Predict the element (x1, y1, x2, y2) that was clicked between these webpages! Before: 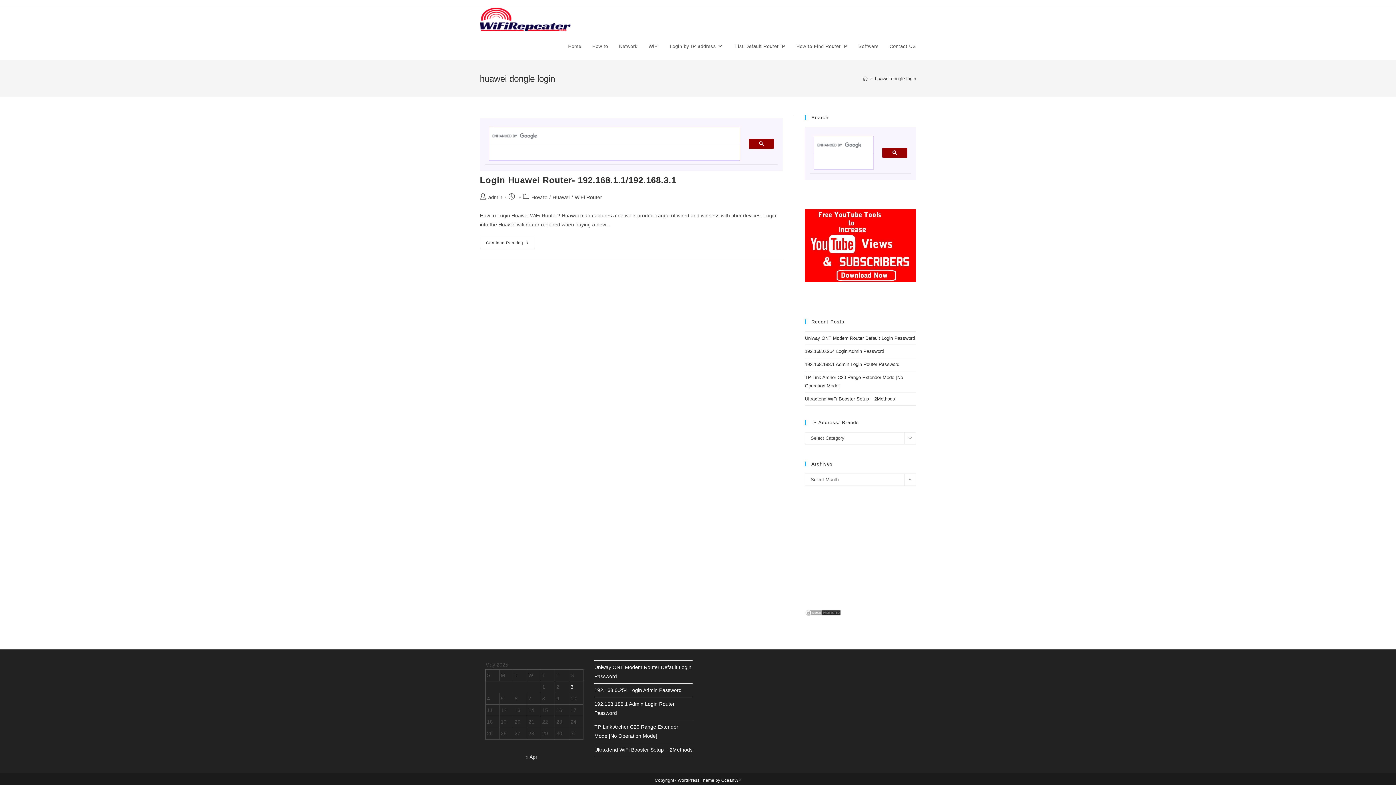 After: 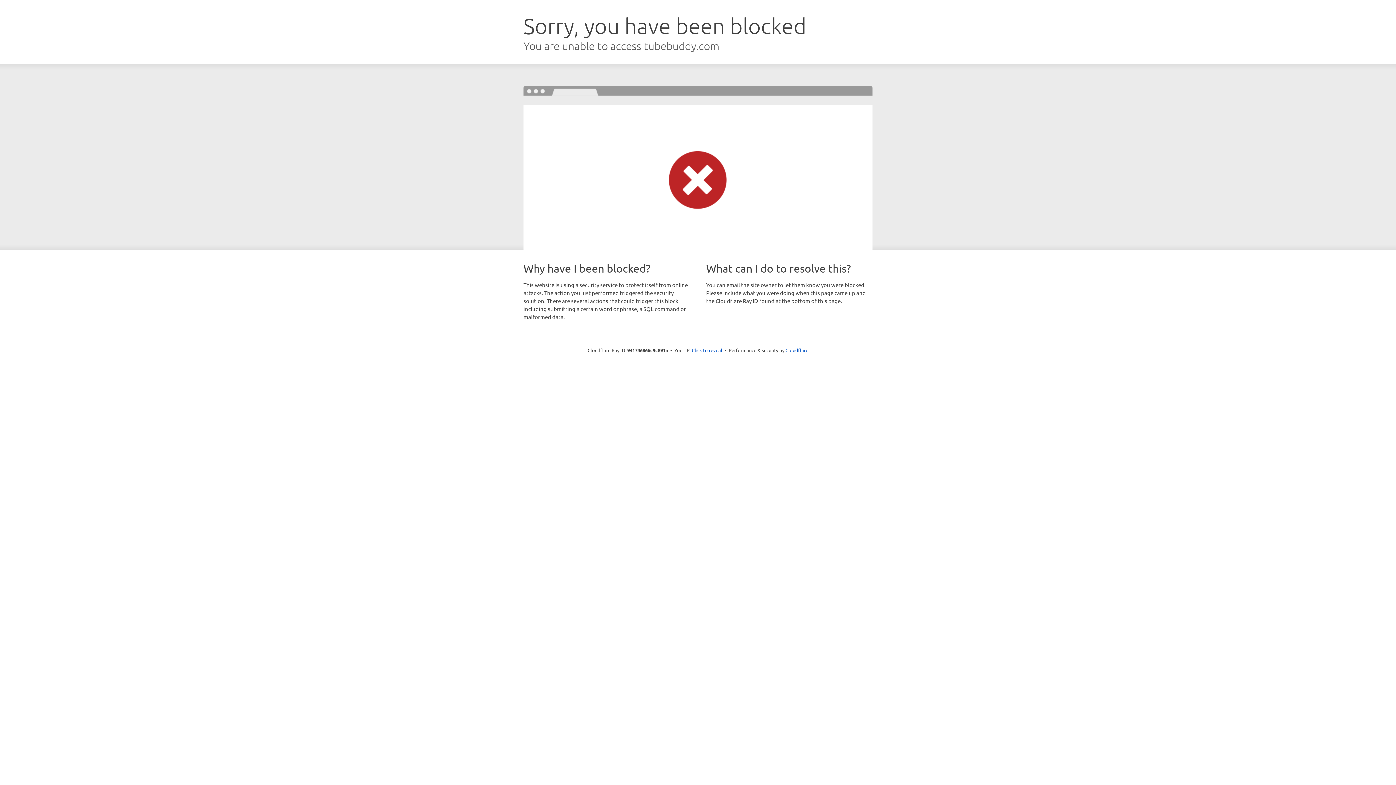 Action: bbox: (805, 209, 916, 282)